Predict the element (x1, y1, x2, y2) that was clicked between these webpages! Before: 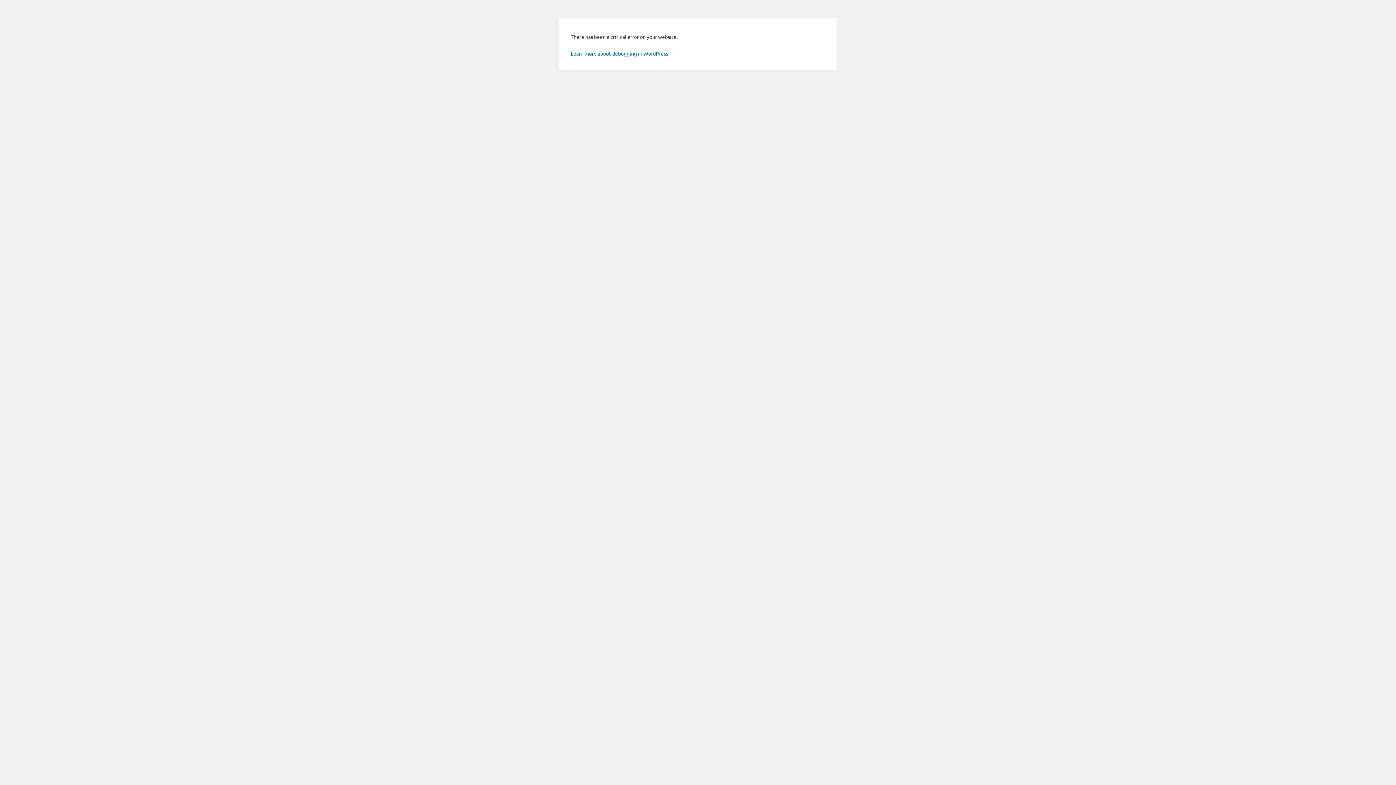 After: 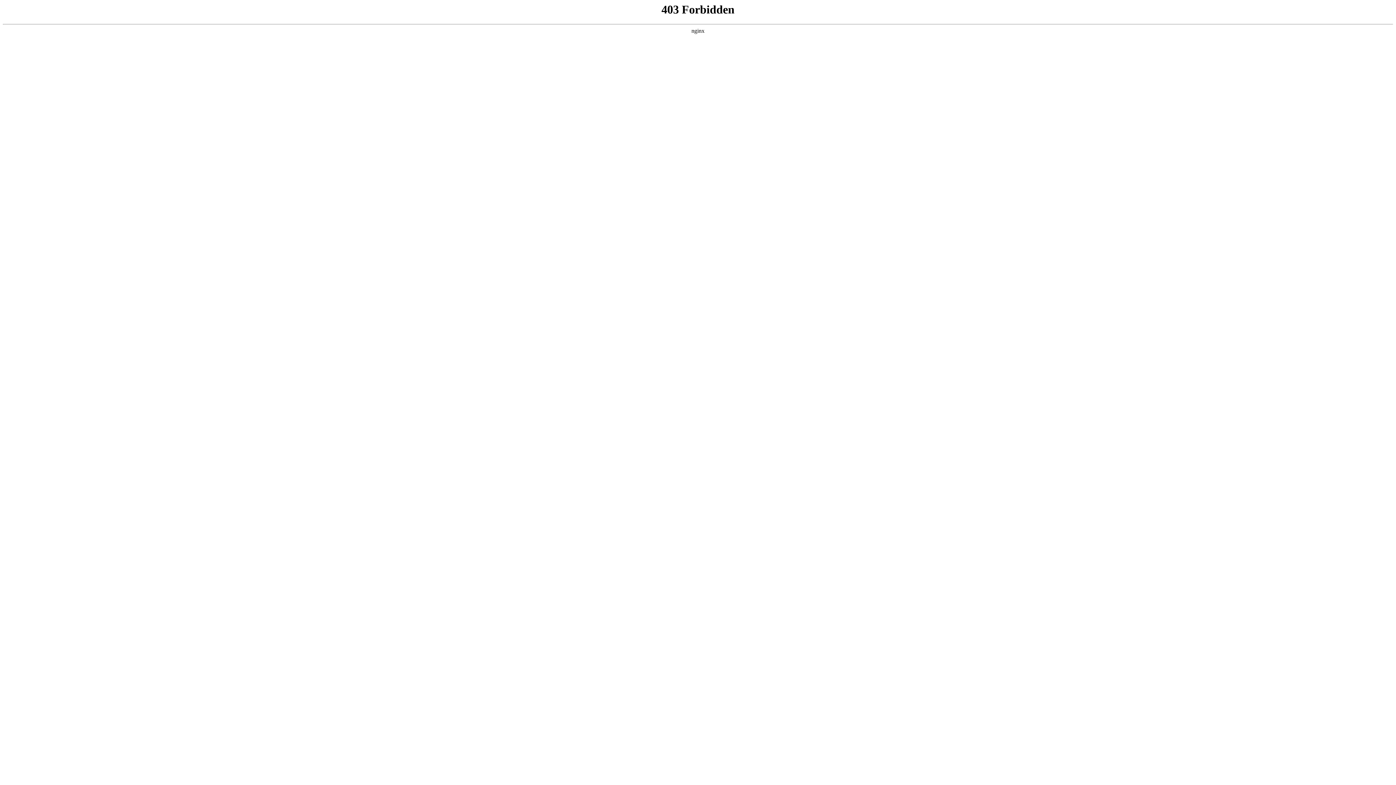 Action: bbox: (570, 50, 669, 56) label: Learn more about debugging in WordPress.